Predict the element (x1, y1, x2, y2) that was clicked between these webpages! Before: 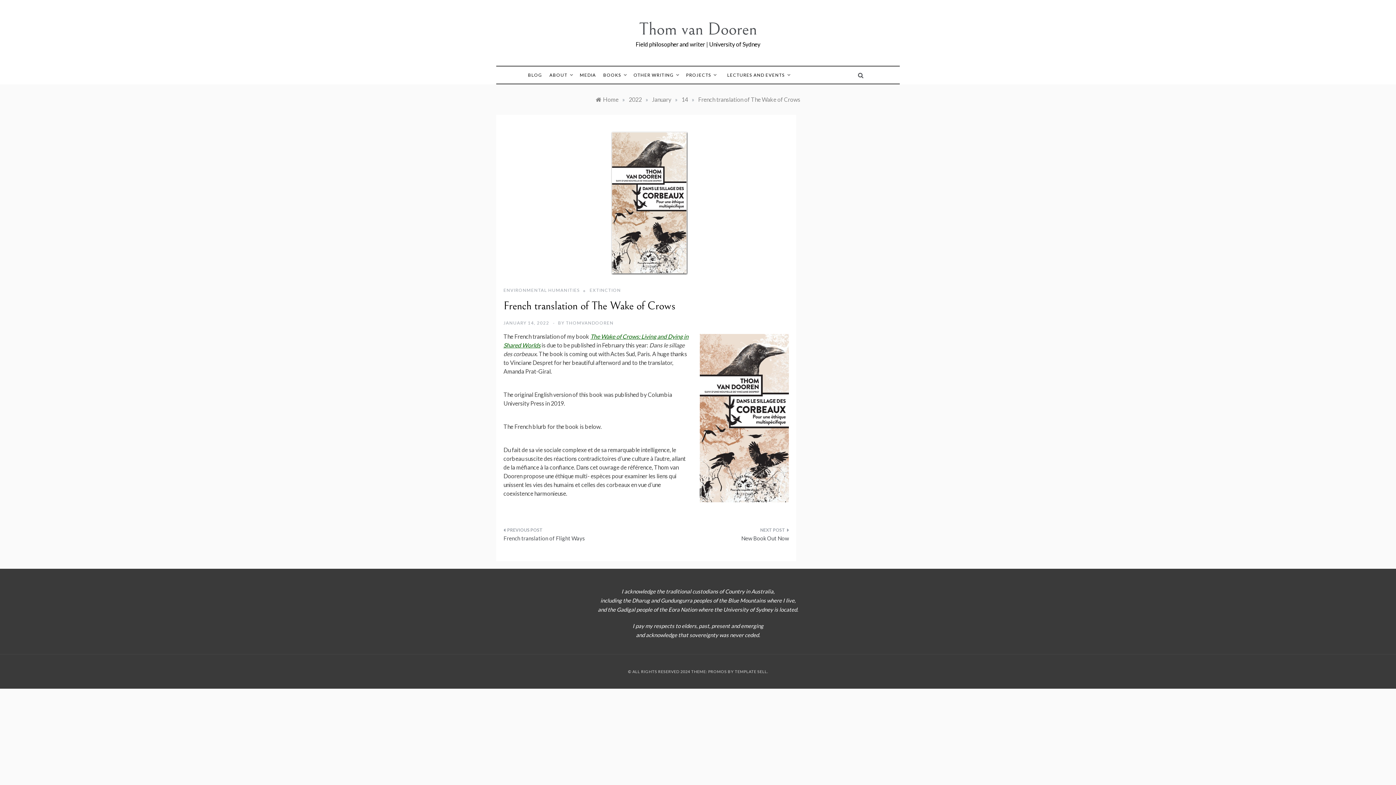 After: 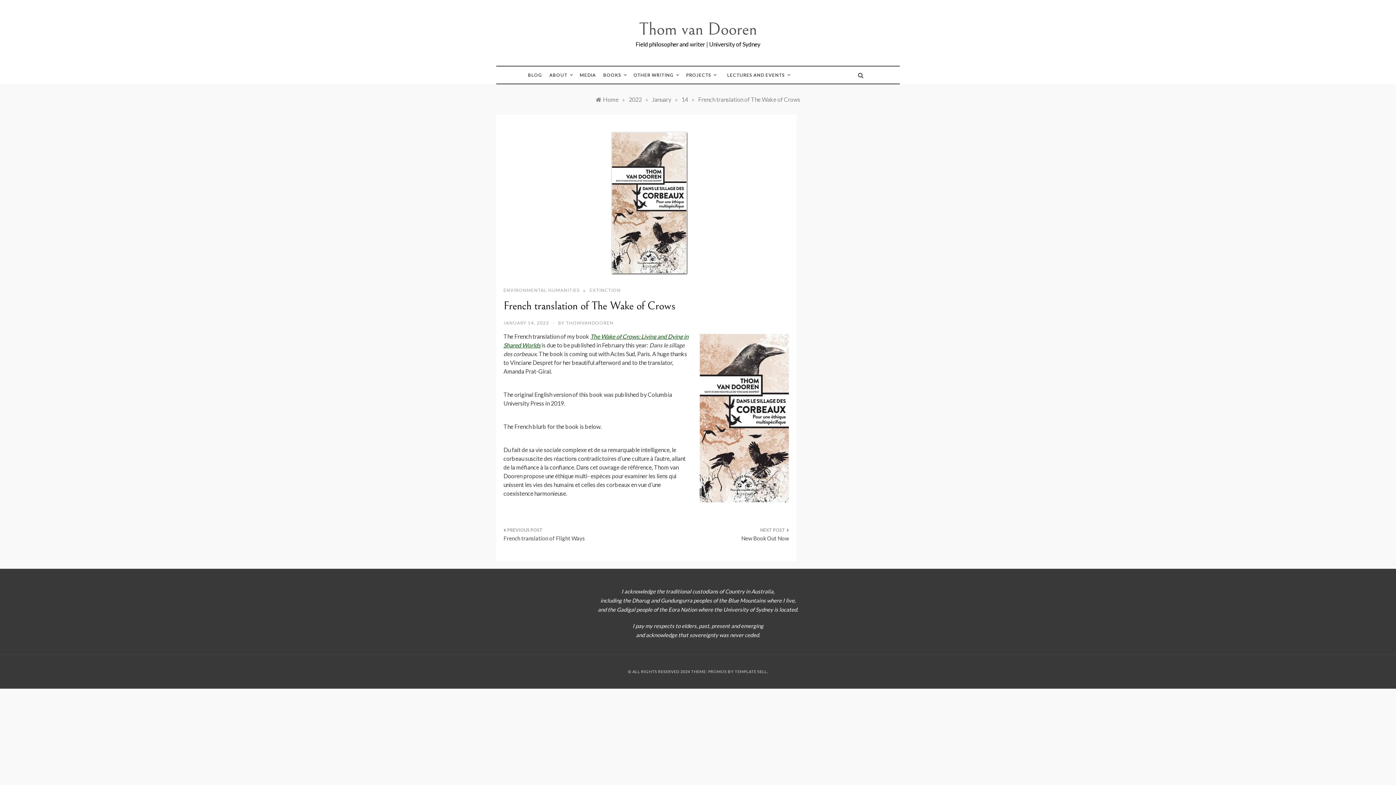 Action: label: French translation of The Wake of Crows bbox: (698, 96, 800, 102)